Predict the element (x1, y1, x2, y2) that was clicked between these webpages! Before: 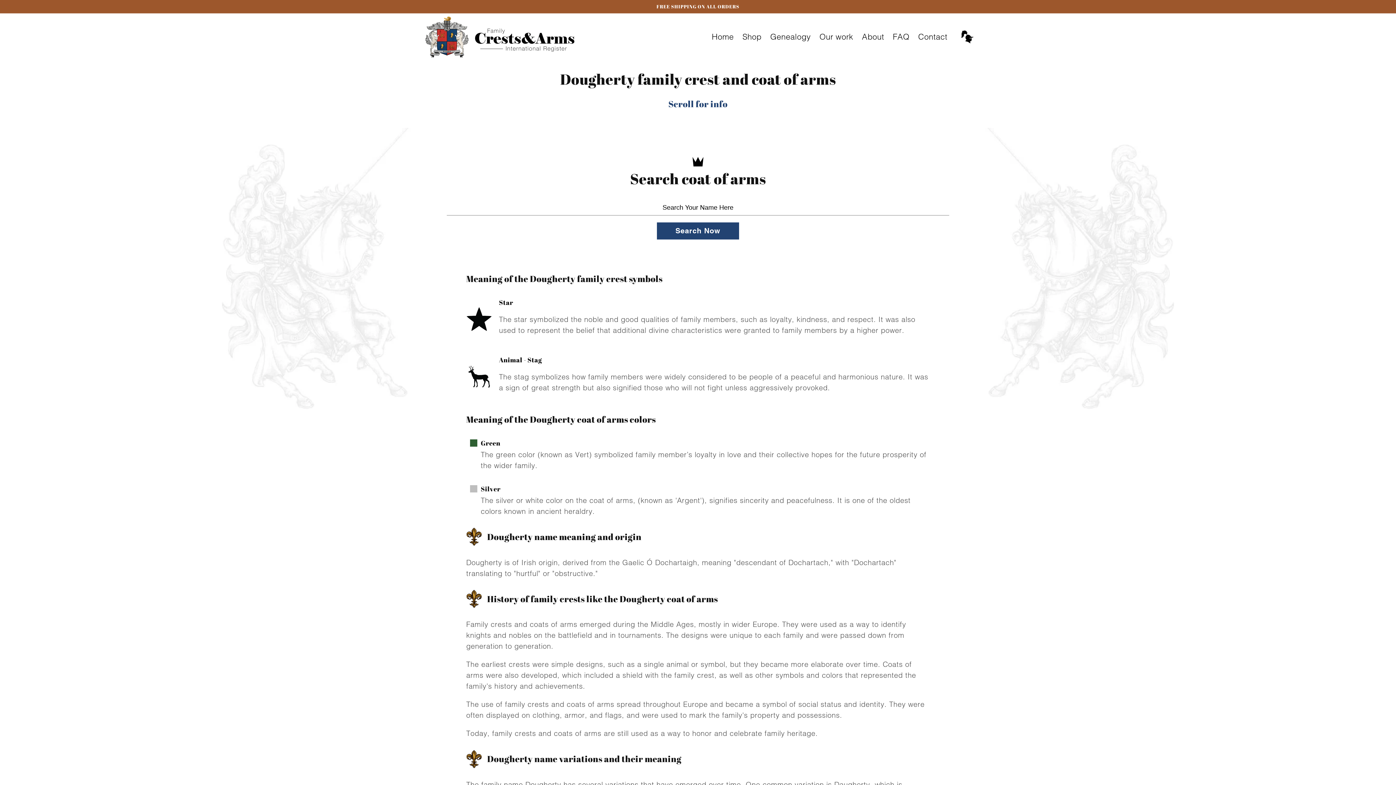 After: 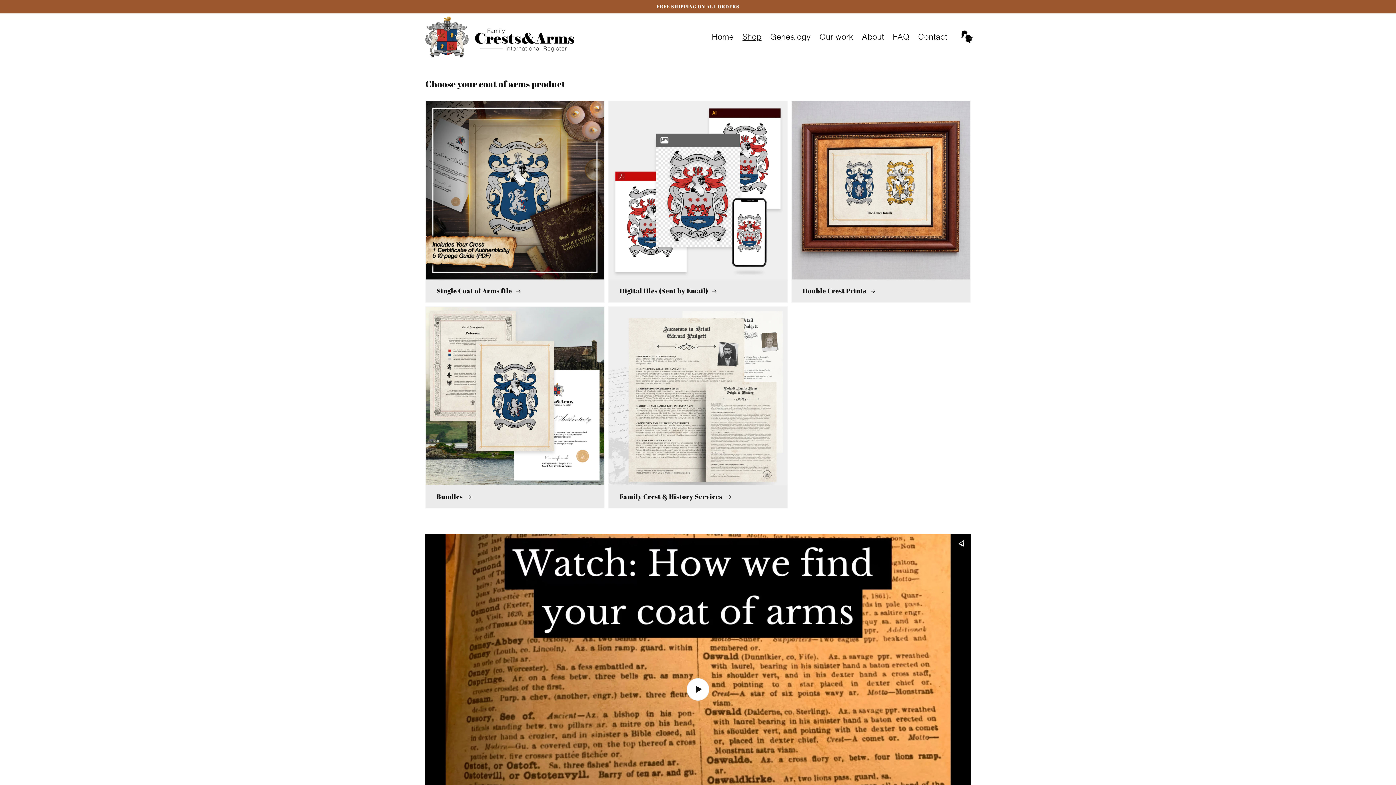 Action: bbox: (738, 27, 766, 46) label: Shop